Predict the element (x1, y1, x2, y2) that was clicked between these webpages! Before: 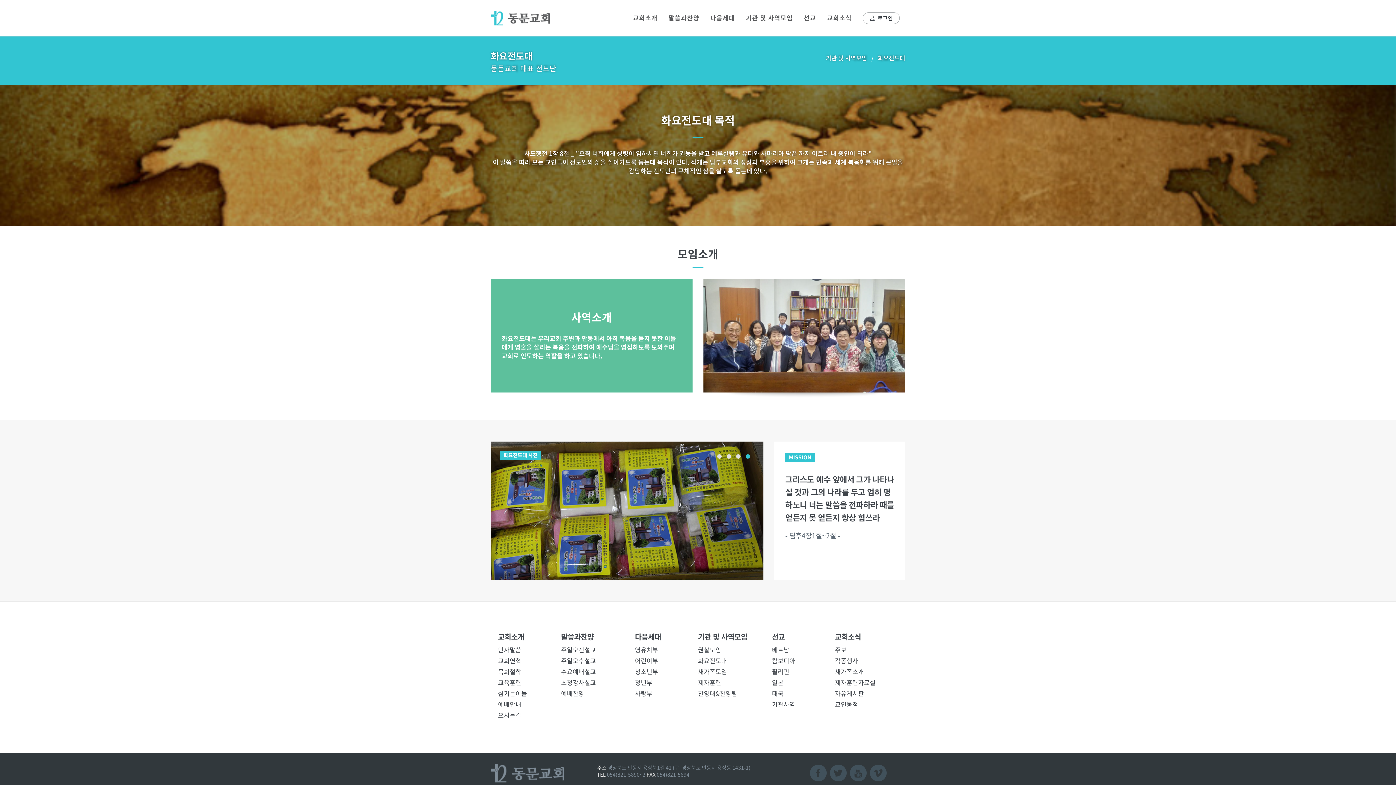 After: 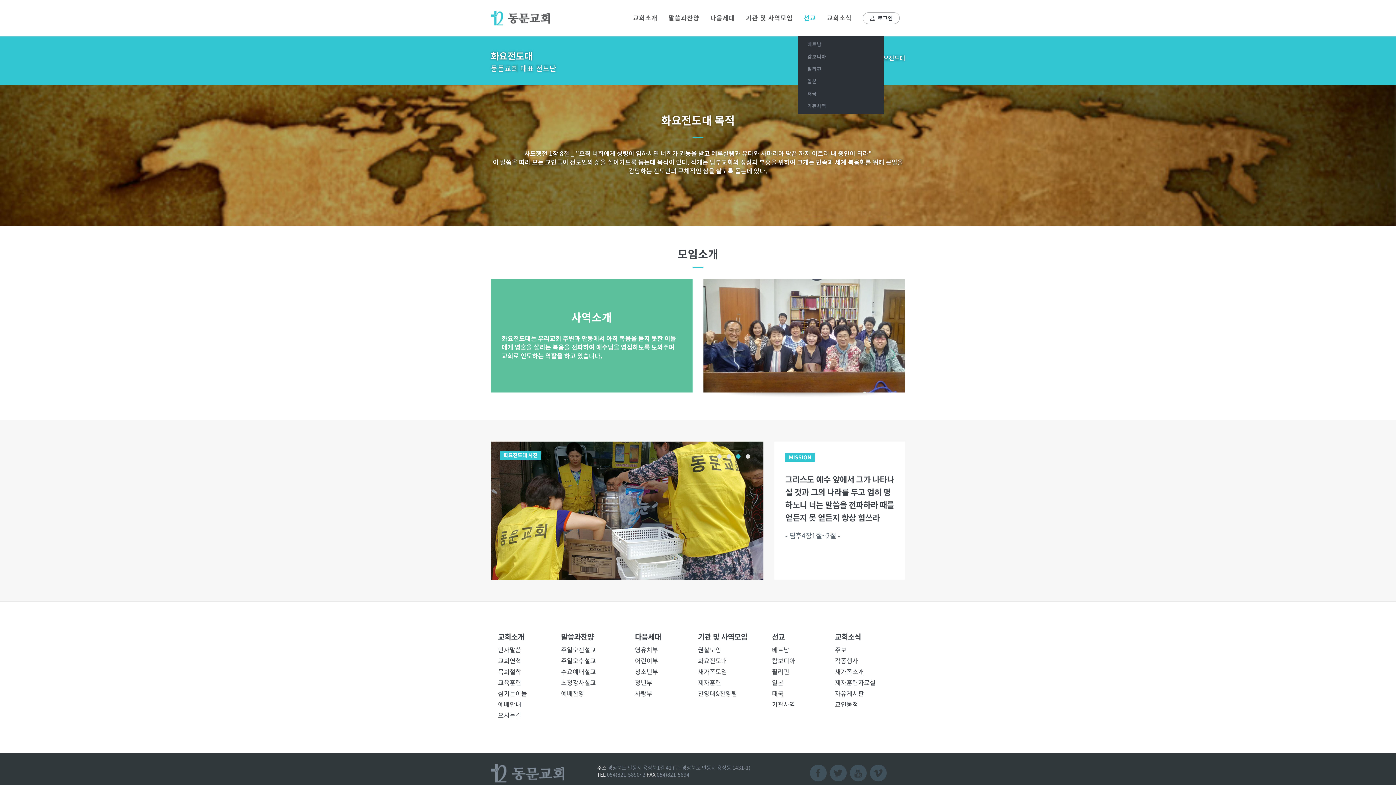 Action: bbox: (798, 0, 821, 36) label: 선교